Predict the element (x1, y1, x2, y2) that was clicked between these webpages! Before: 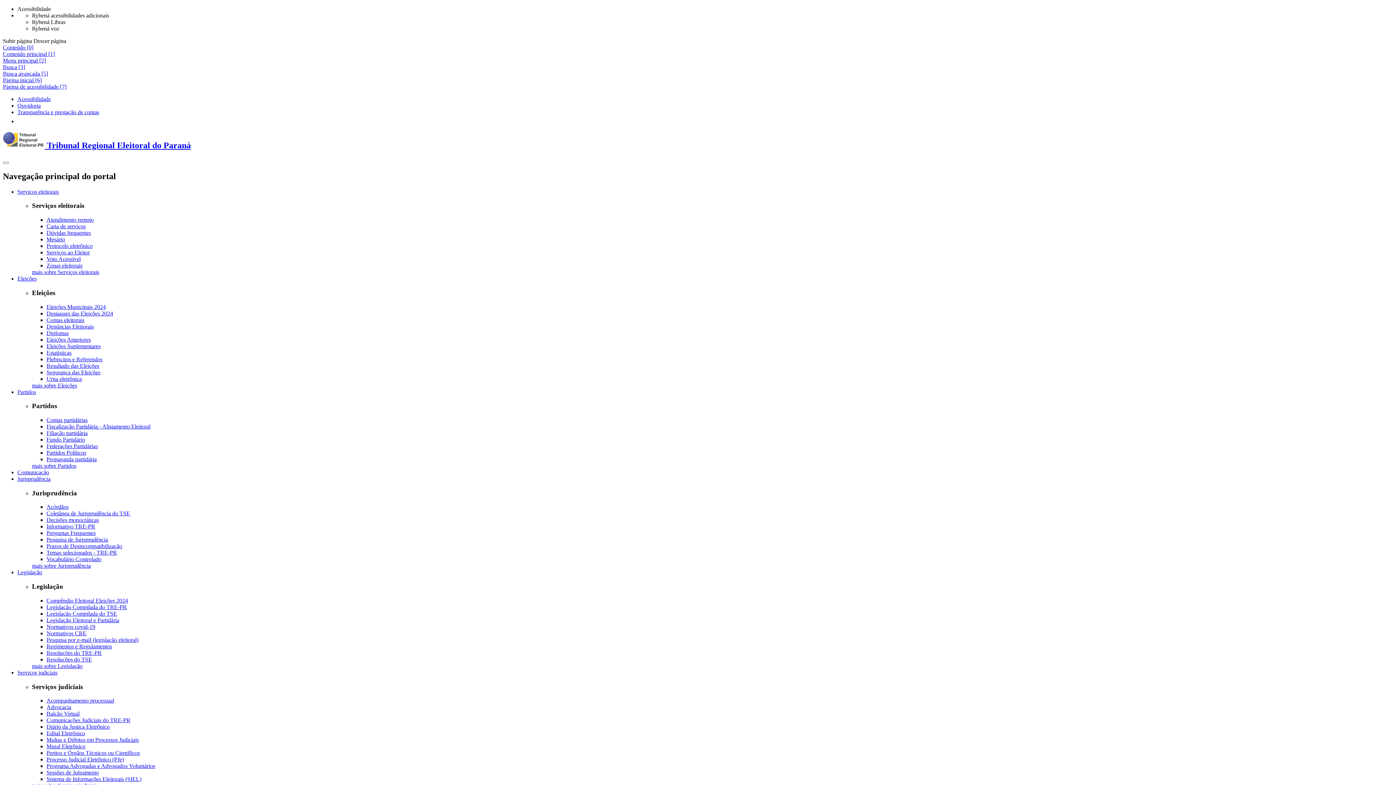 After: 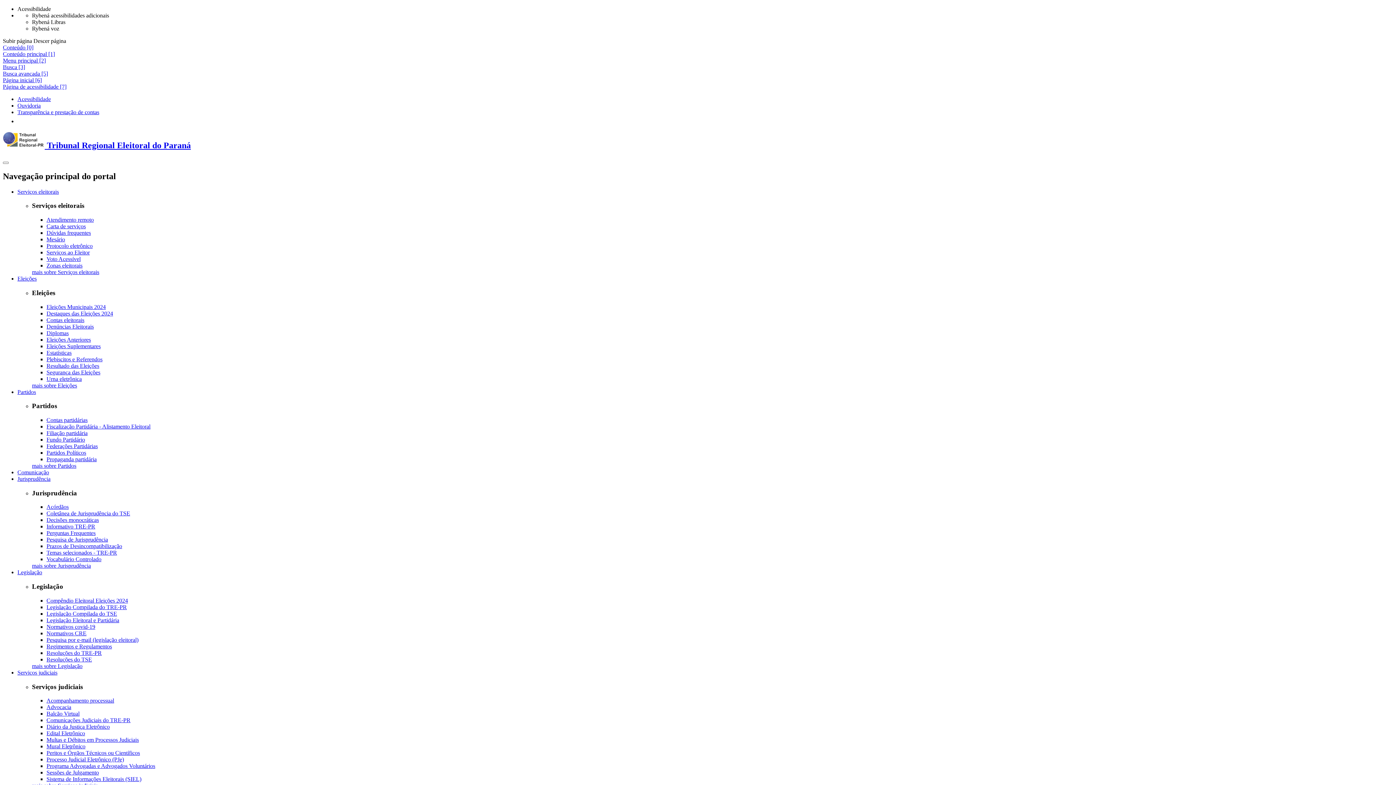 Action: label: Resoluções do TRE-PR bbox: (46, 650, 101, 656)